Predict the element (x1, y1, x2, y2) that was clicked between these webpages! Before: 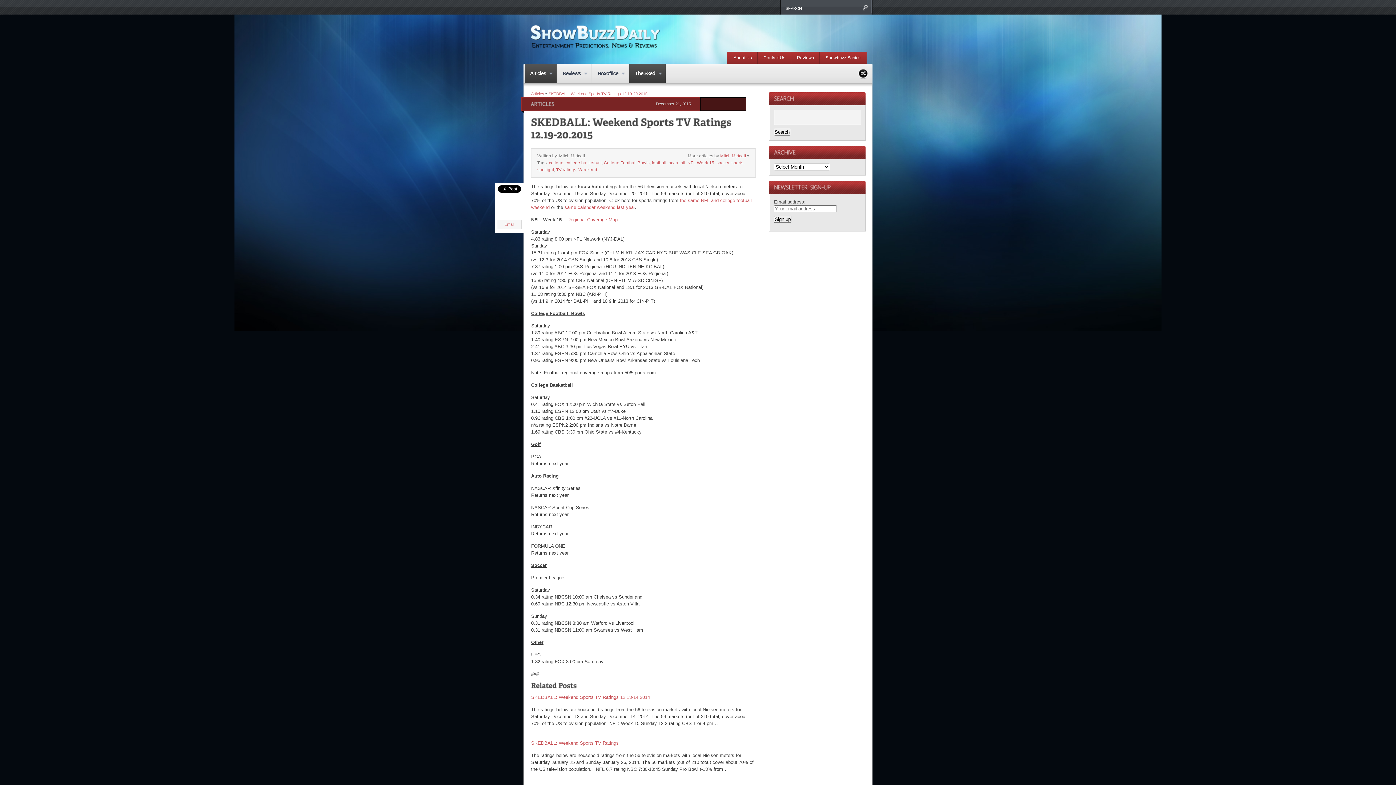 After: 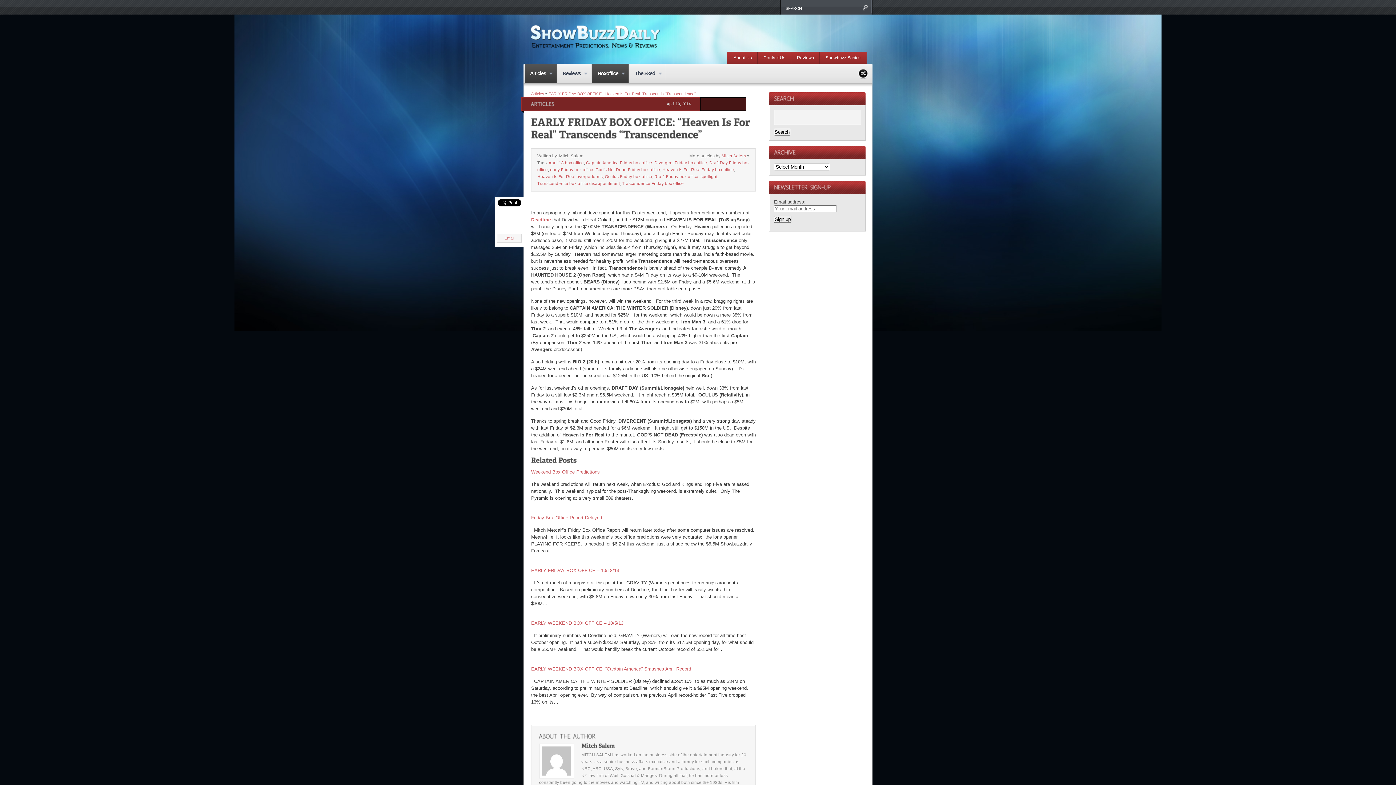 Action: bbox: (854, 63, 872, 81)